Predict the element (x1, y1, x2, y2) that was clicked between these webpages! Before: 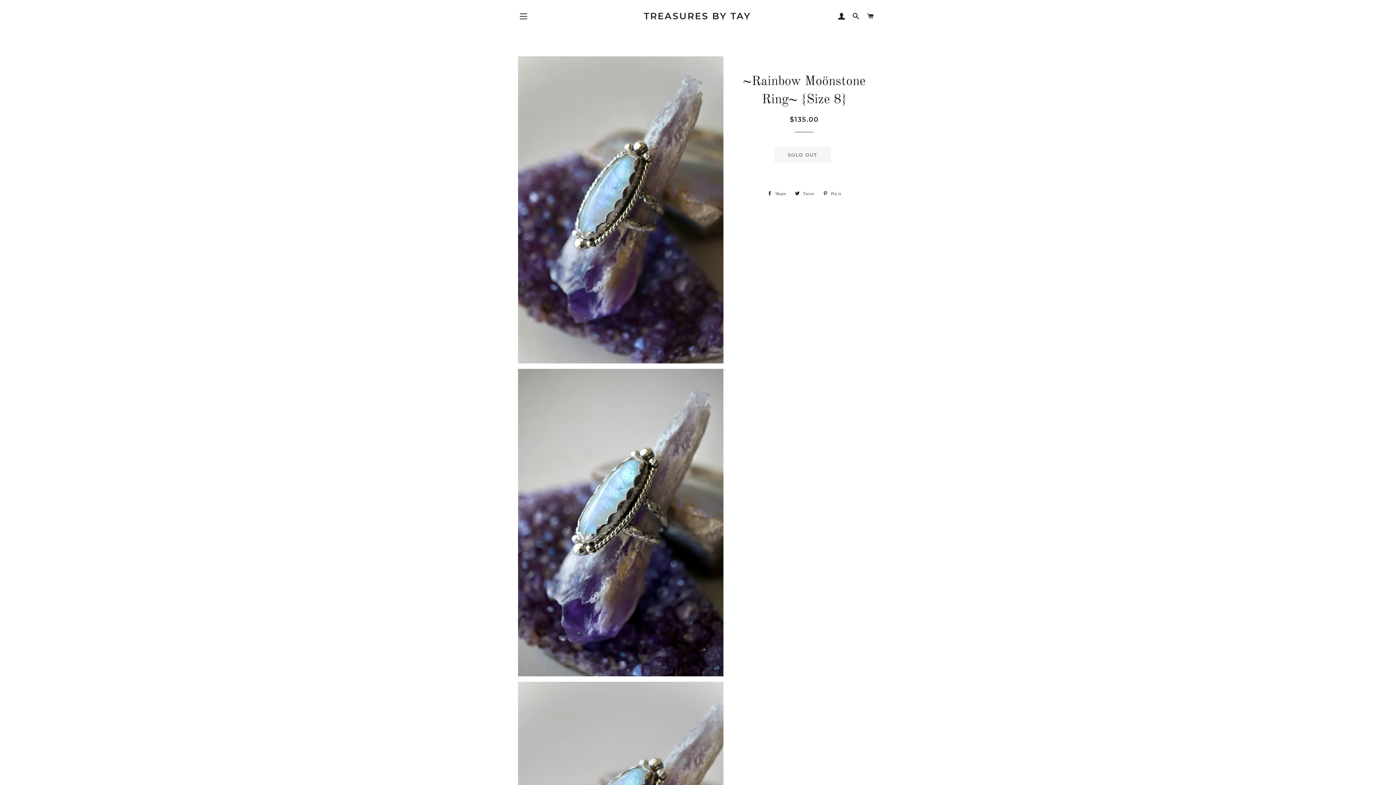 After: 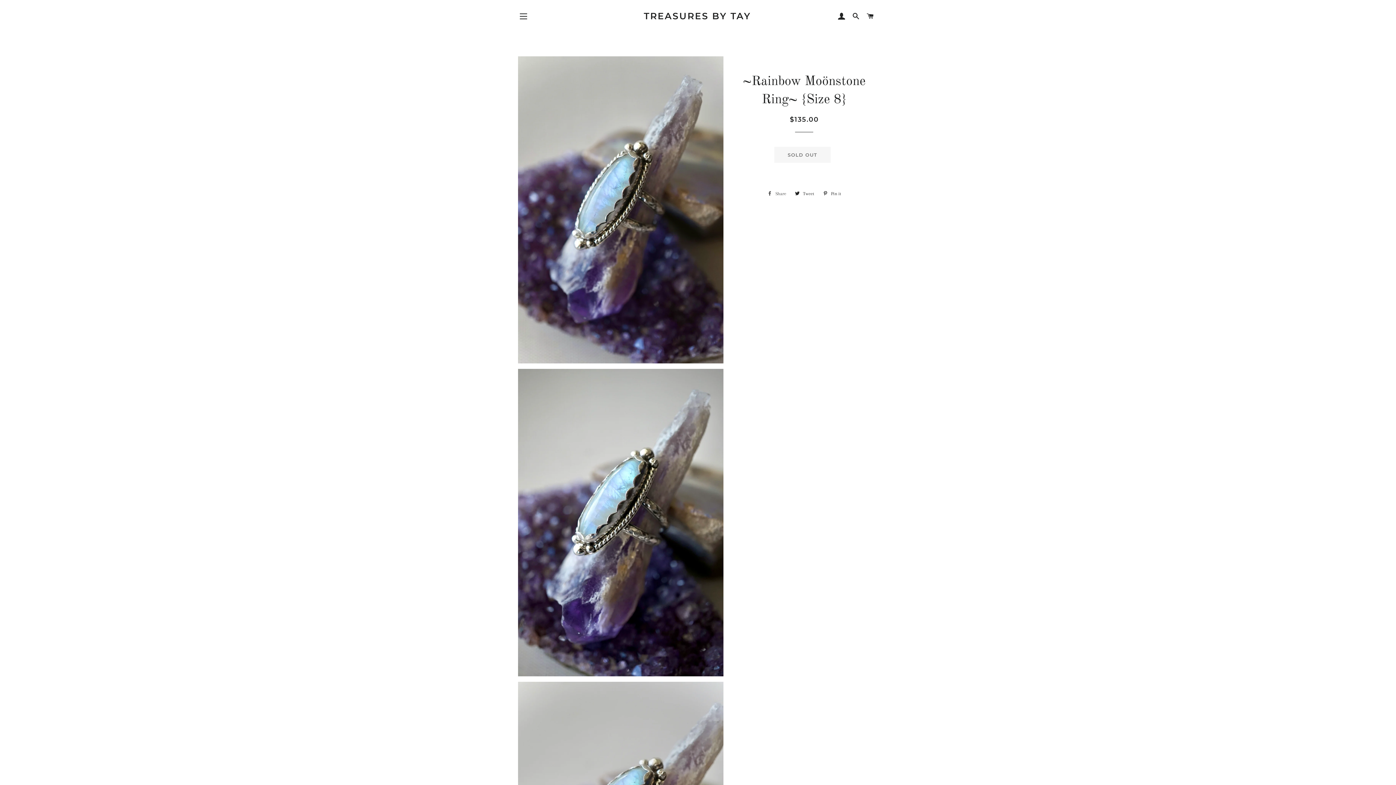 Action: label:  Share
Share on Facebook bbox: (763, 188, 790, 199)